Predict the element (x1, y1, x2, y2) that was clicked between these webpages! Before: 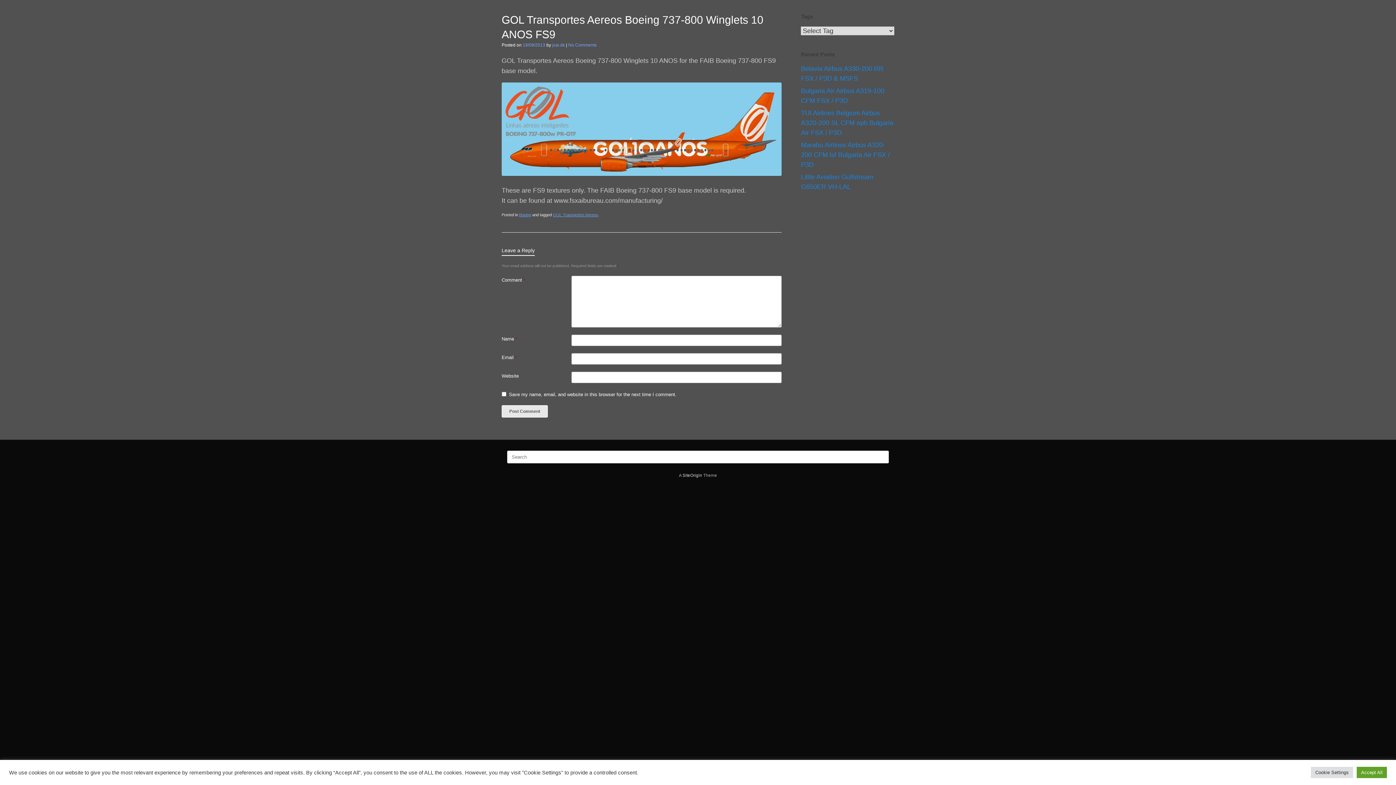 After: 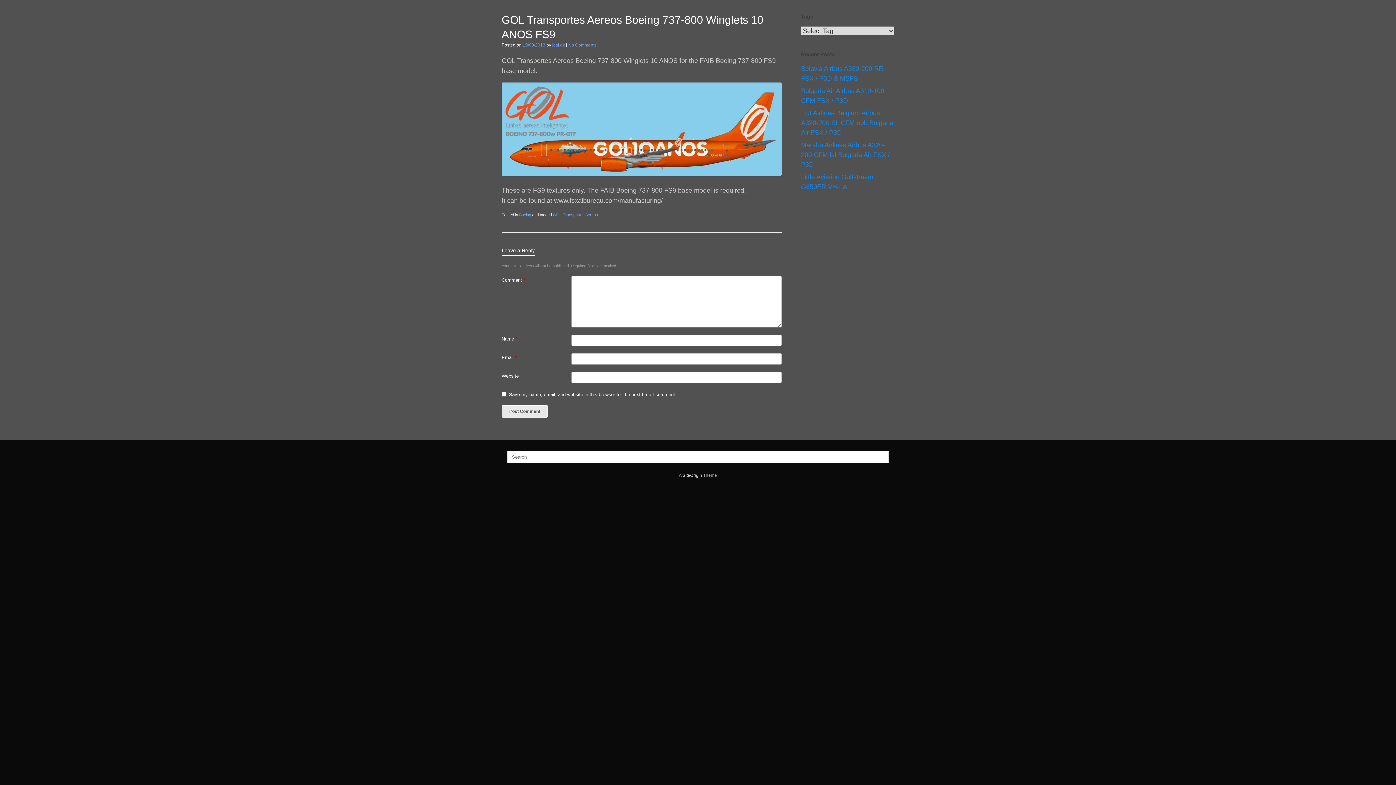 Action: label: Accept All bbox: (1357, 767, 1387, 778)